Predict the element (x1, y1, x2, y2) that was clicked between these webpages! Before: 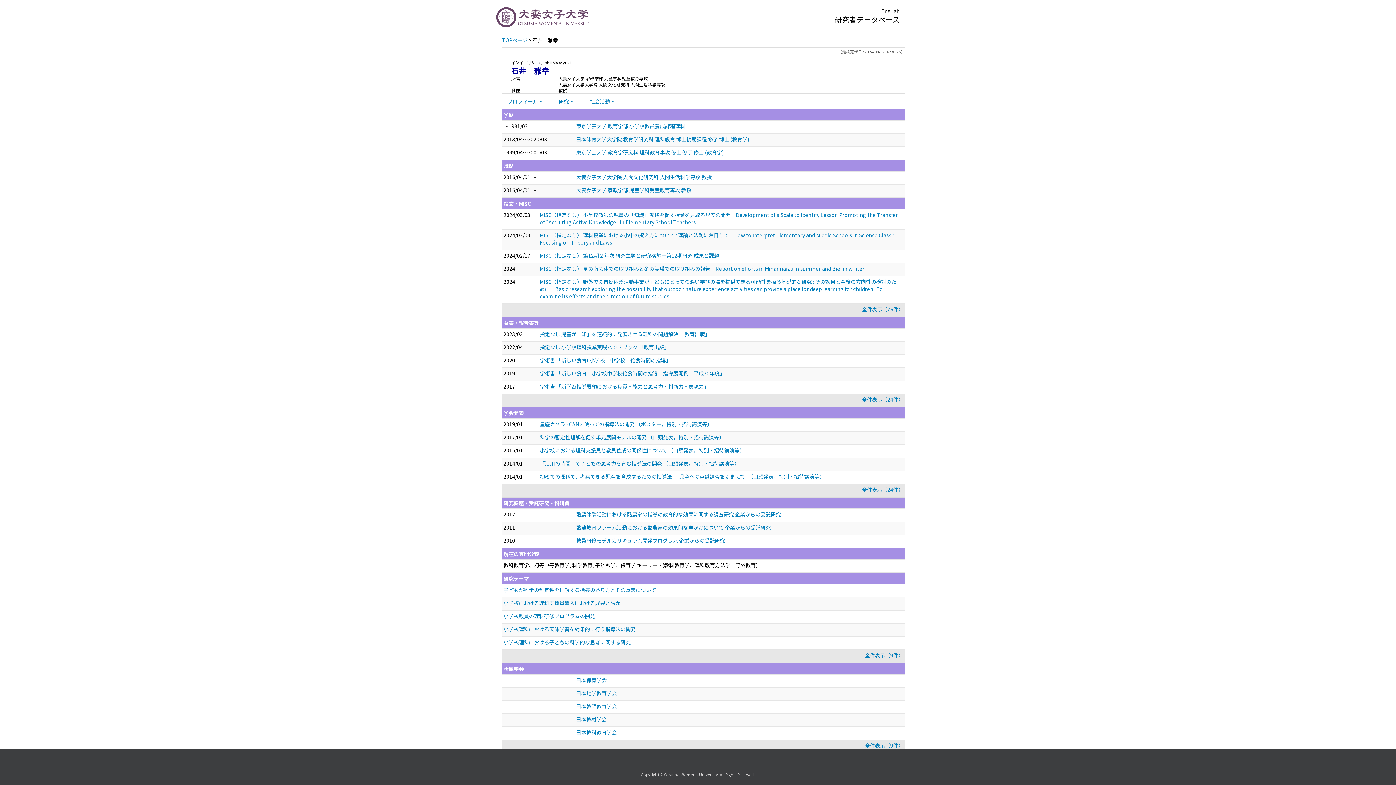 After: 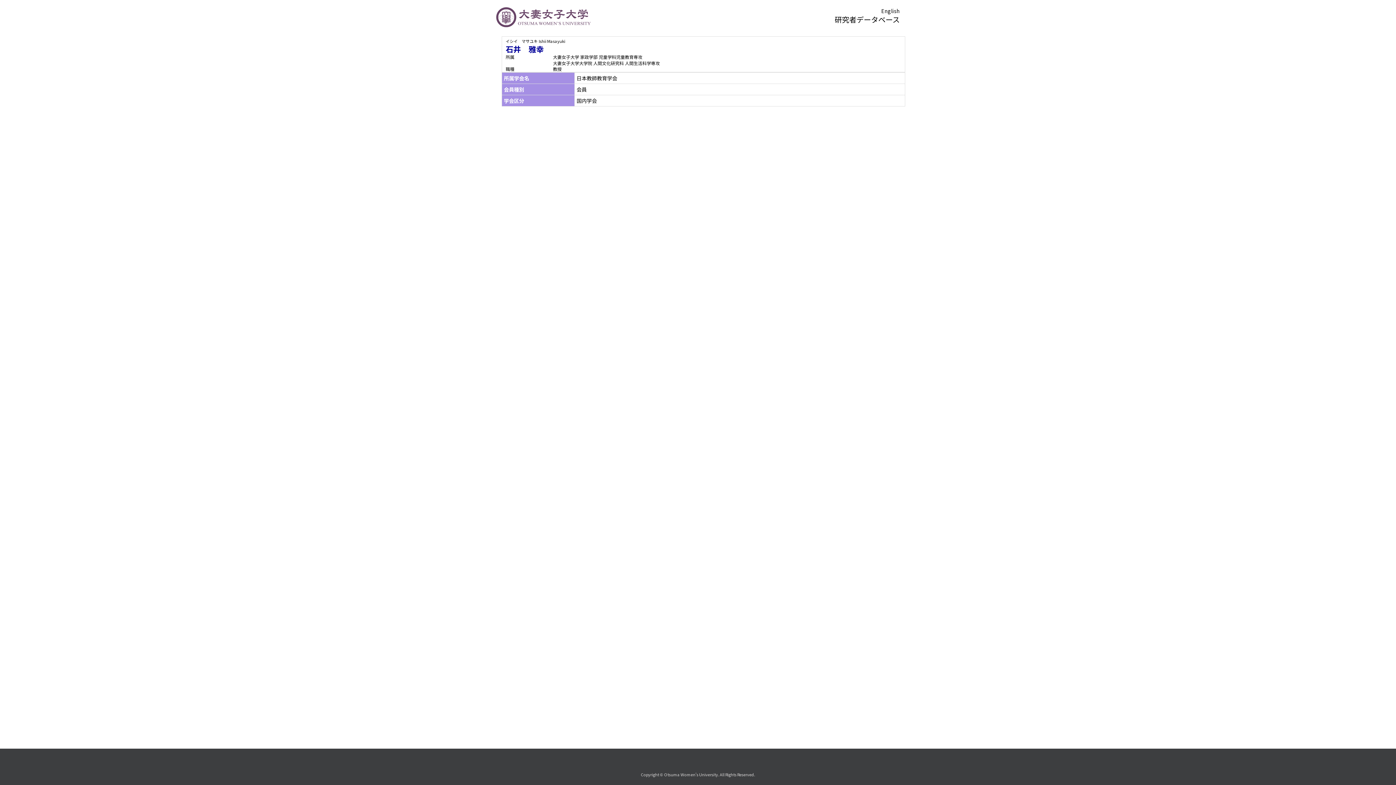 Action: bbox: (576, 702, 617, 710) label: 日本教師教育学会